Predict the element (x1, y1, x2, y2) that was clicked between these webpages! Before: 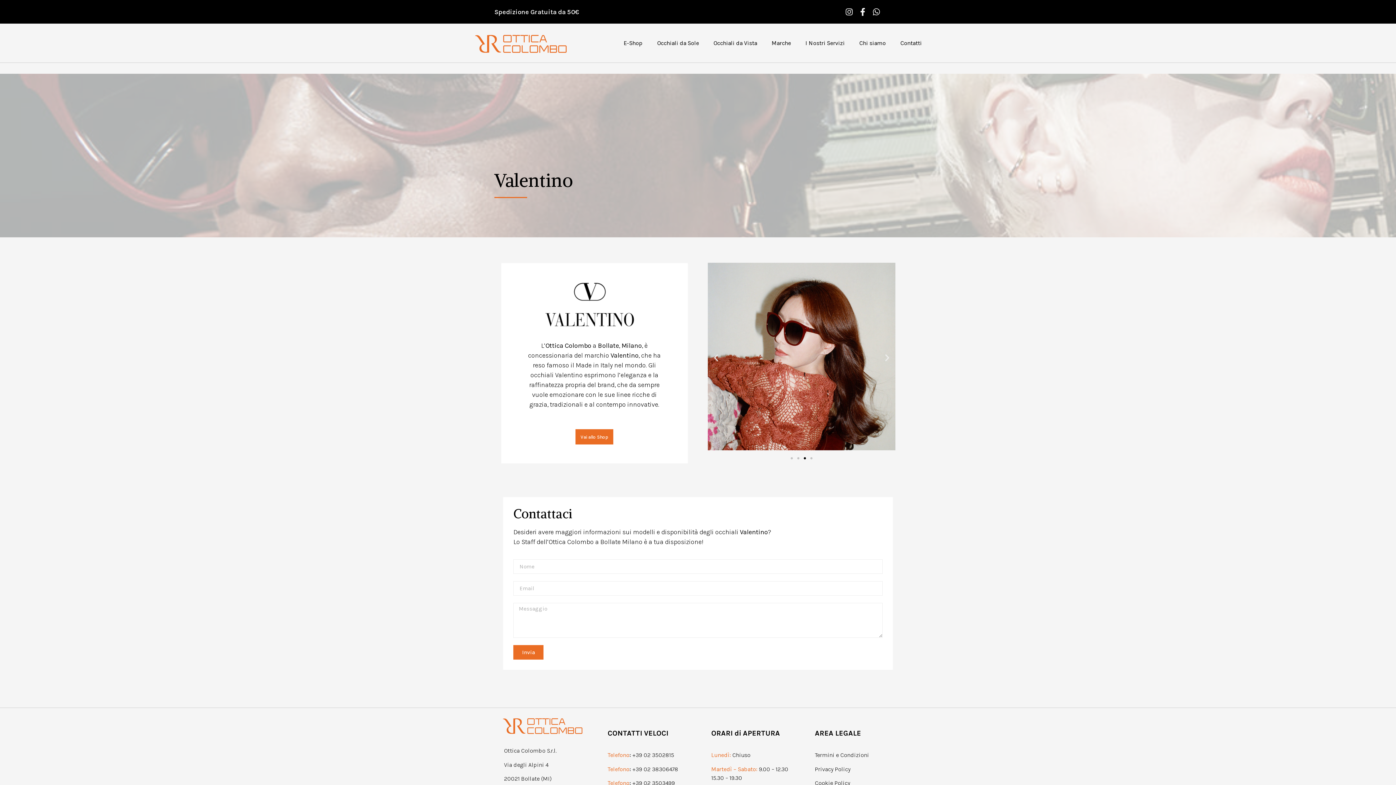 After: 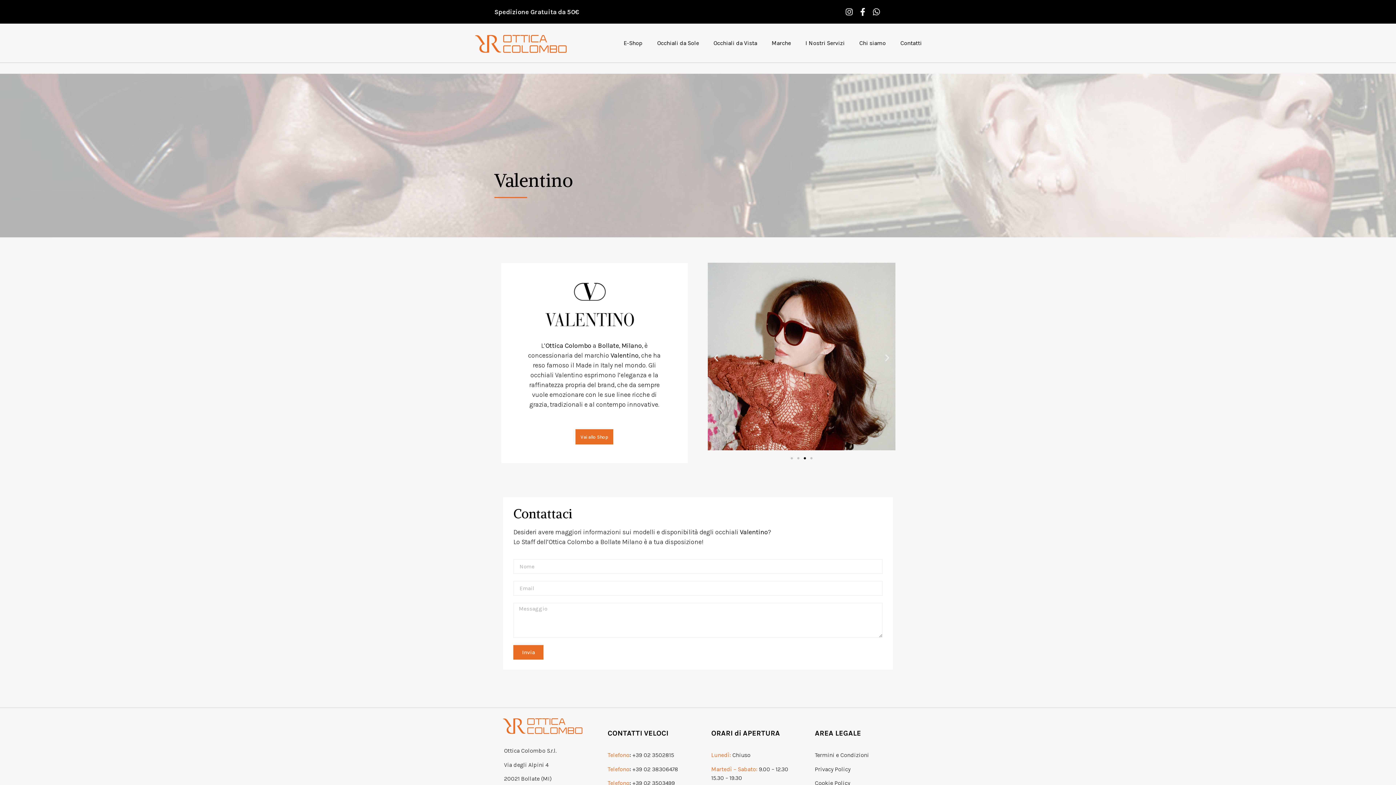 Action: bbox: (803, 457, 806, 459) label: Go to slide 3